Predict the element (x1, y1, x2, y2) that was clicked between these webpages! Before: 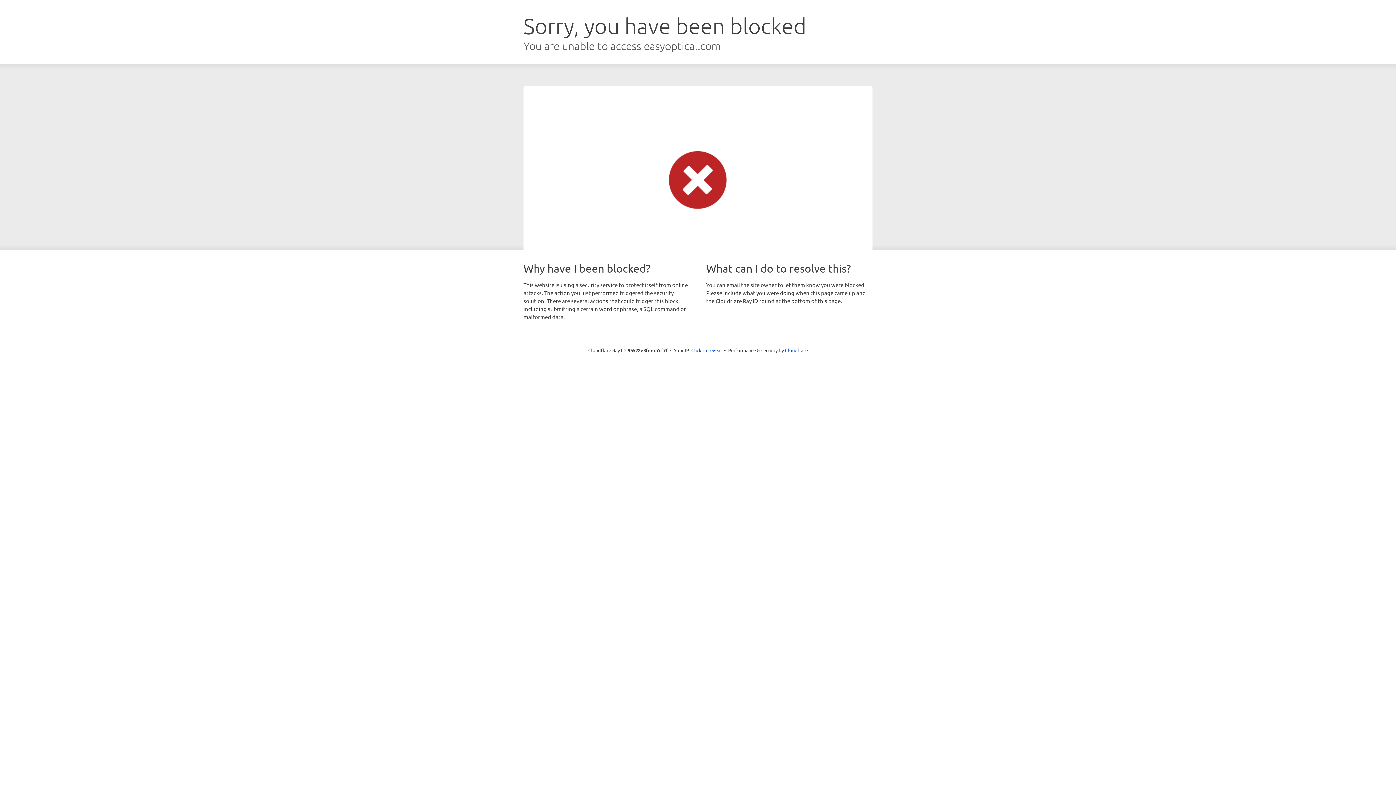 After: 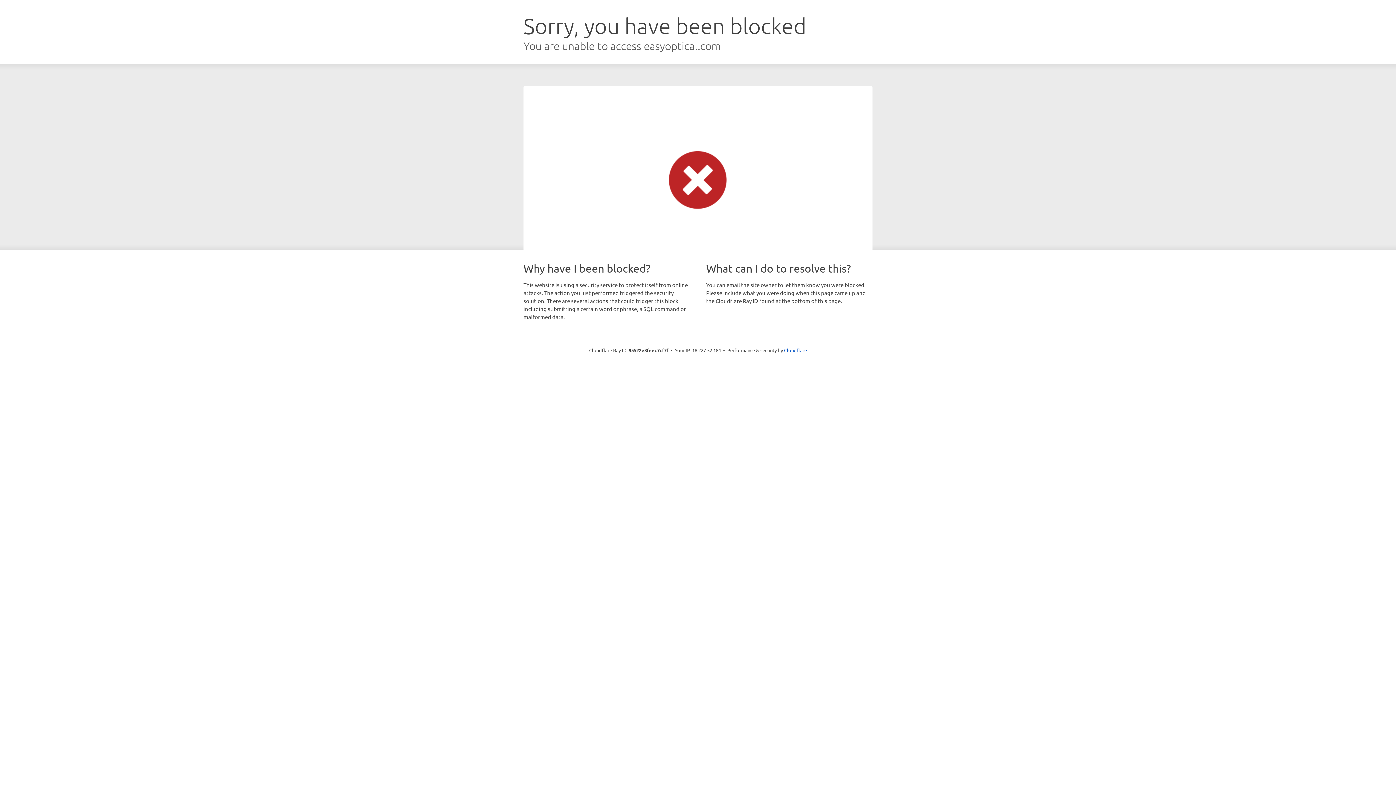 Action: label: Click to reveal bbox: (691, 346, 722, 353)